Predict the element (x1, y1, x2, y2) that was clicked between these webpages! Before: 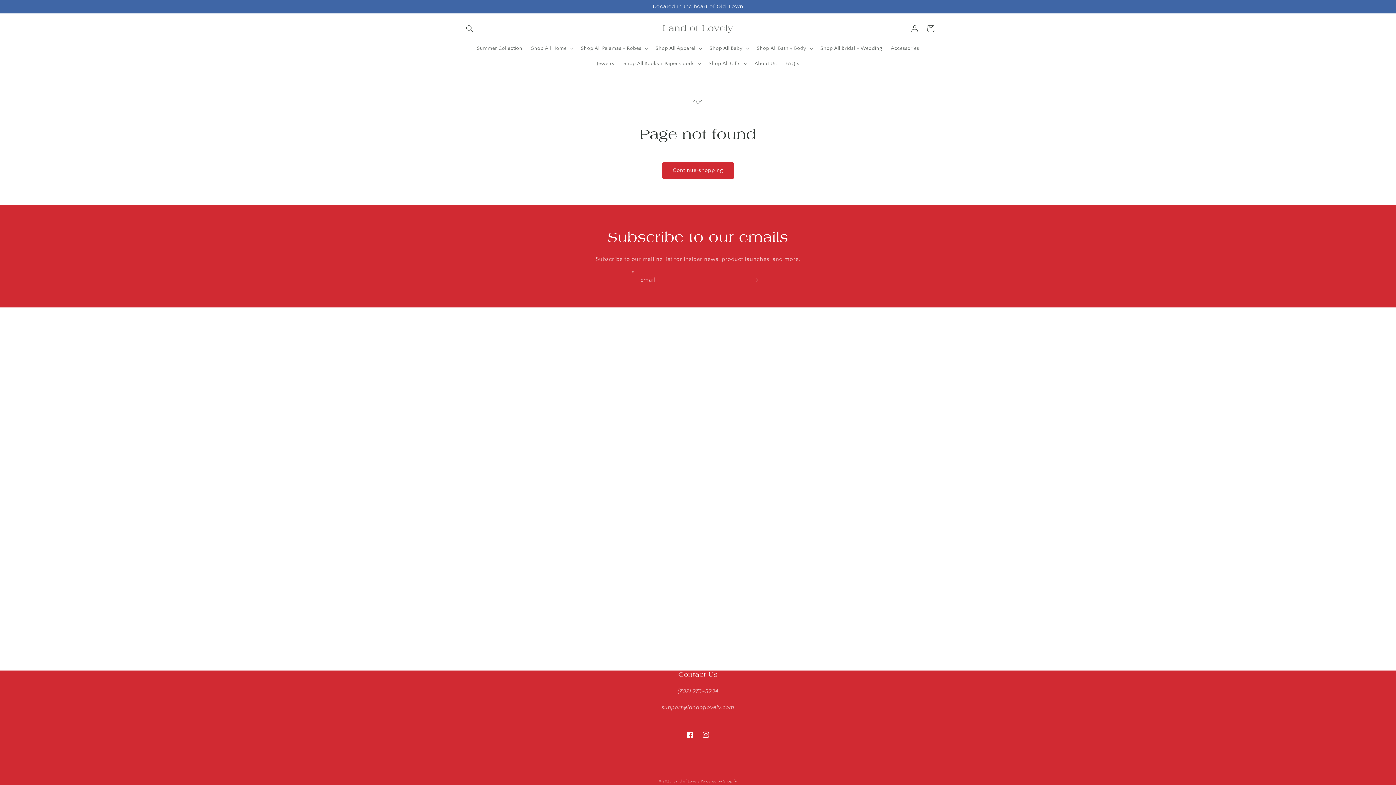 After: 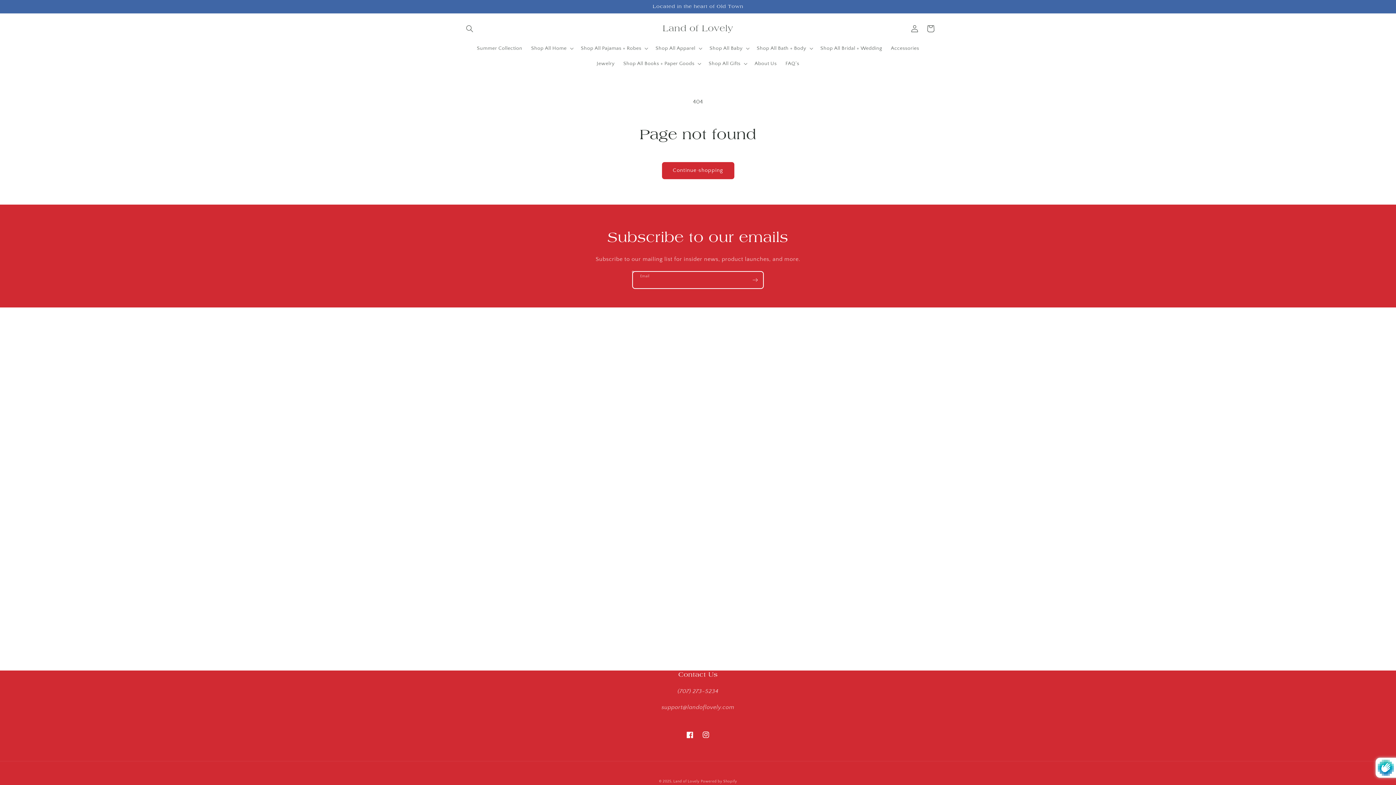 Action: bbox: (747, 271, 763, 288) label: Subscribe